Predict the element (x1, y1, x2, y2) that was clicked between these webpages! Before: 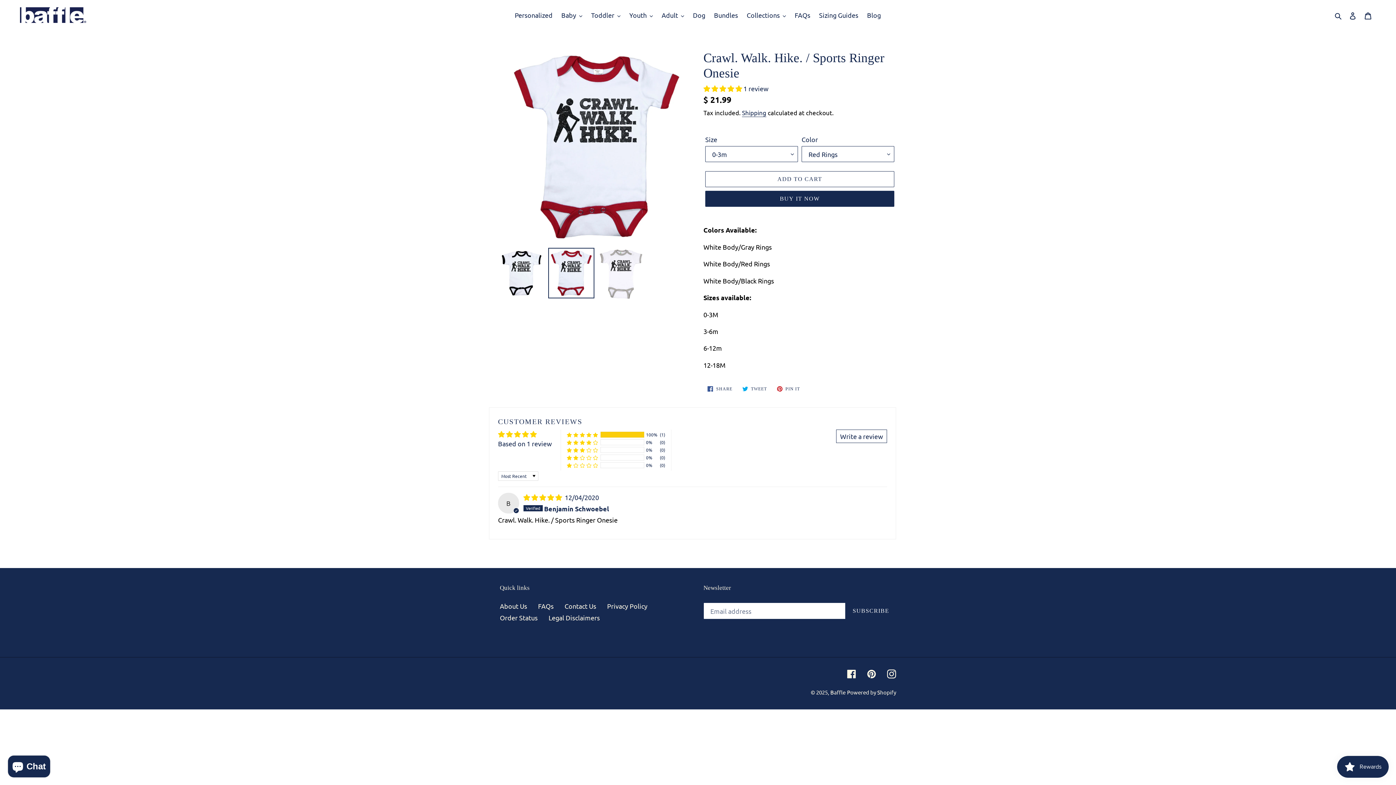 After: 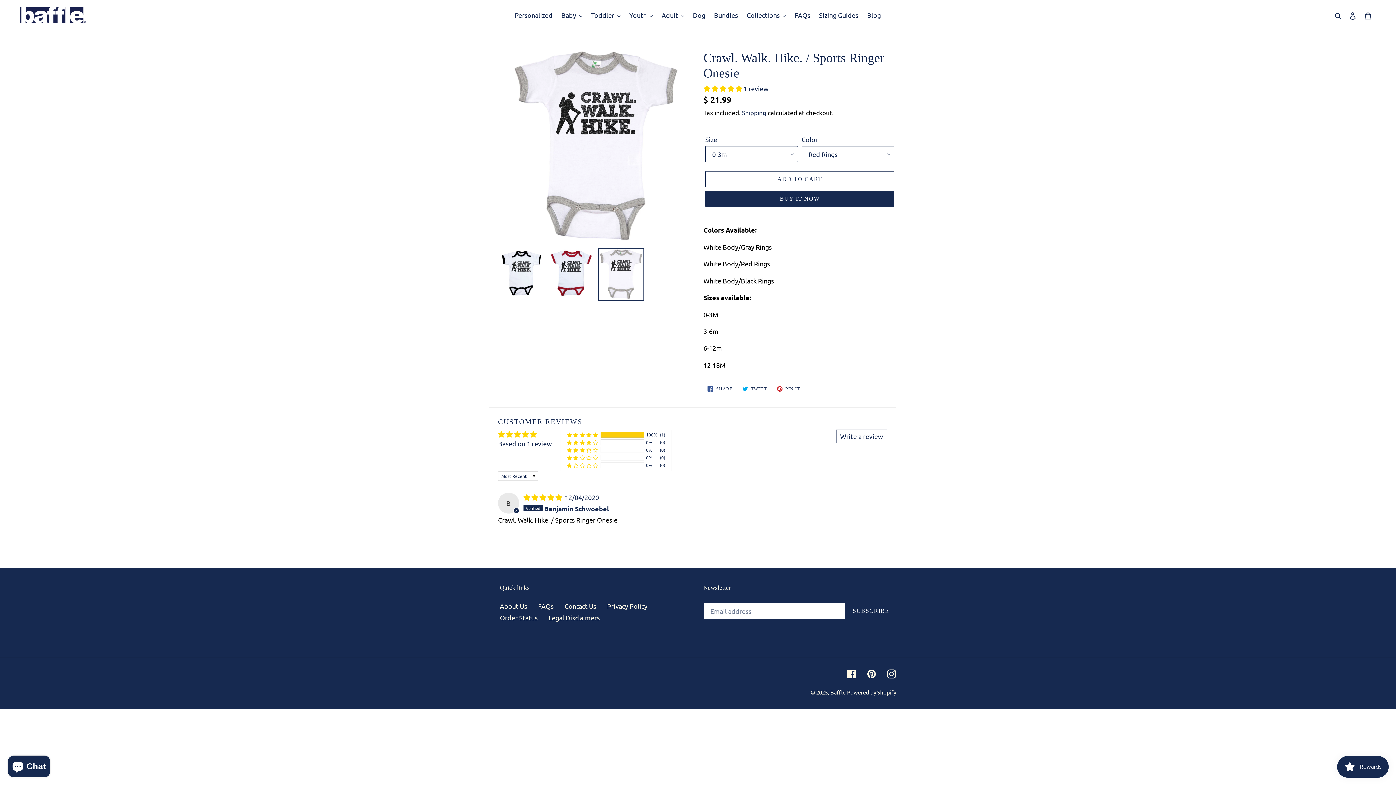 Action: bbox: (598, 247, 644, 301)